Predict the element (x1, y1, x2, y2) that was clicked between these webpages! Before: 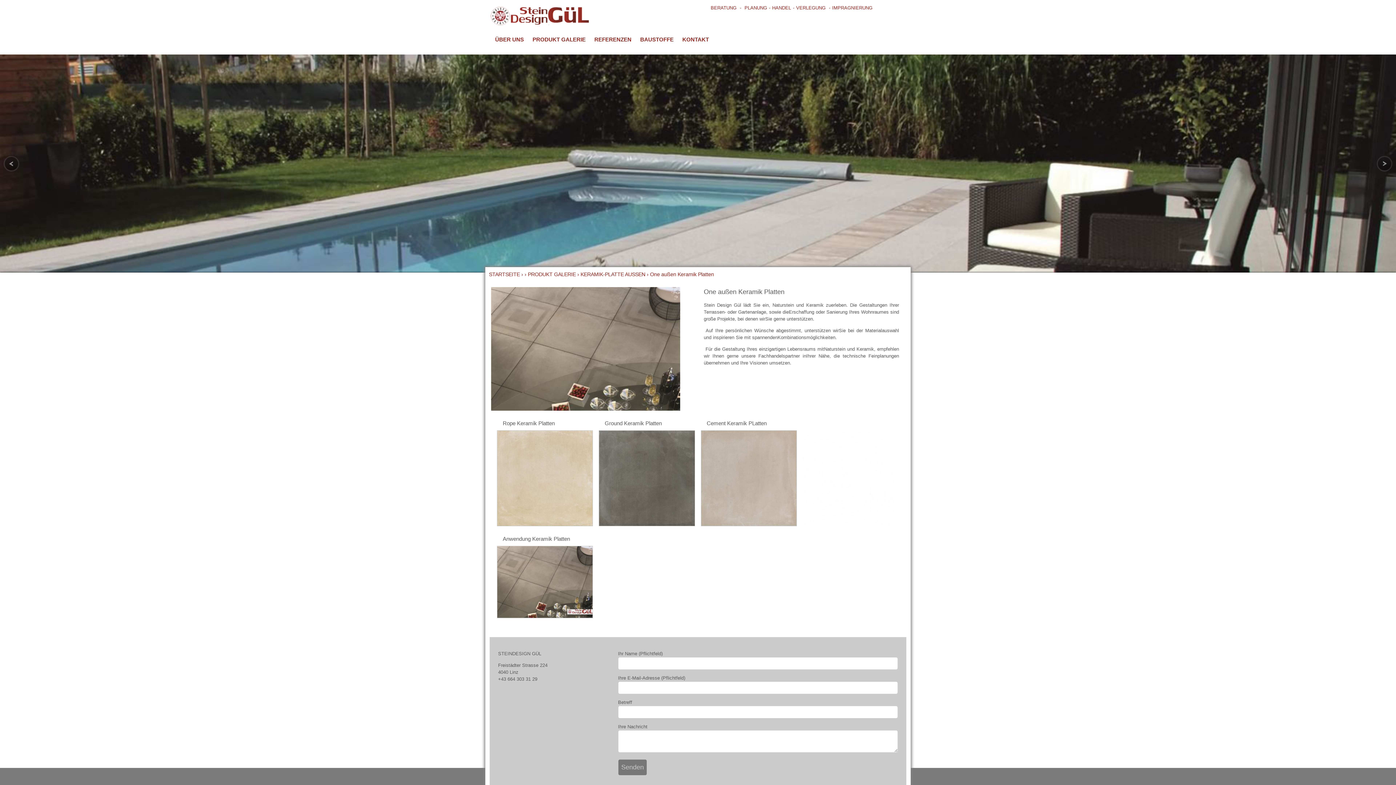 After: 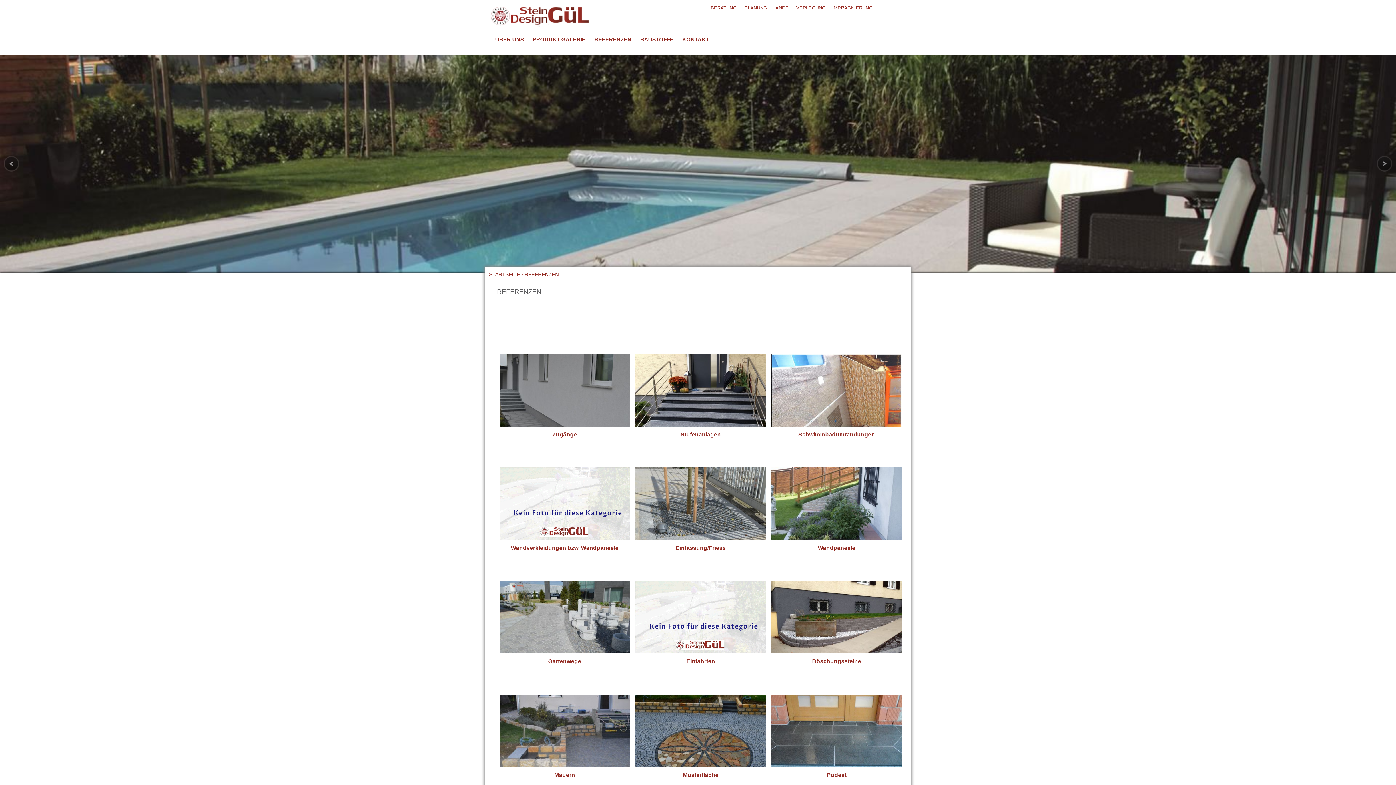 Action: label: REFERENZEN bbox: (590, 34, 636, 45)